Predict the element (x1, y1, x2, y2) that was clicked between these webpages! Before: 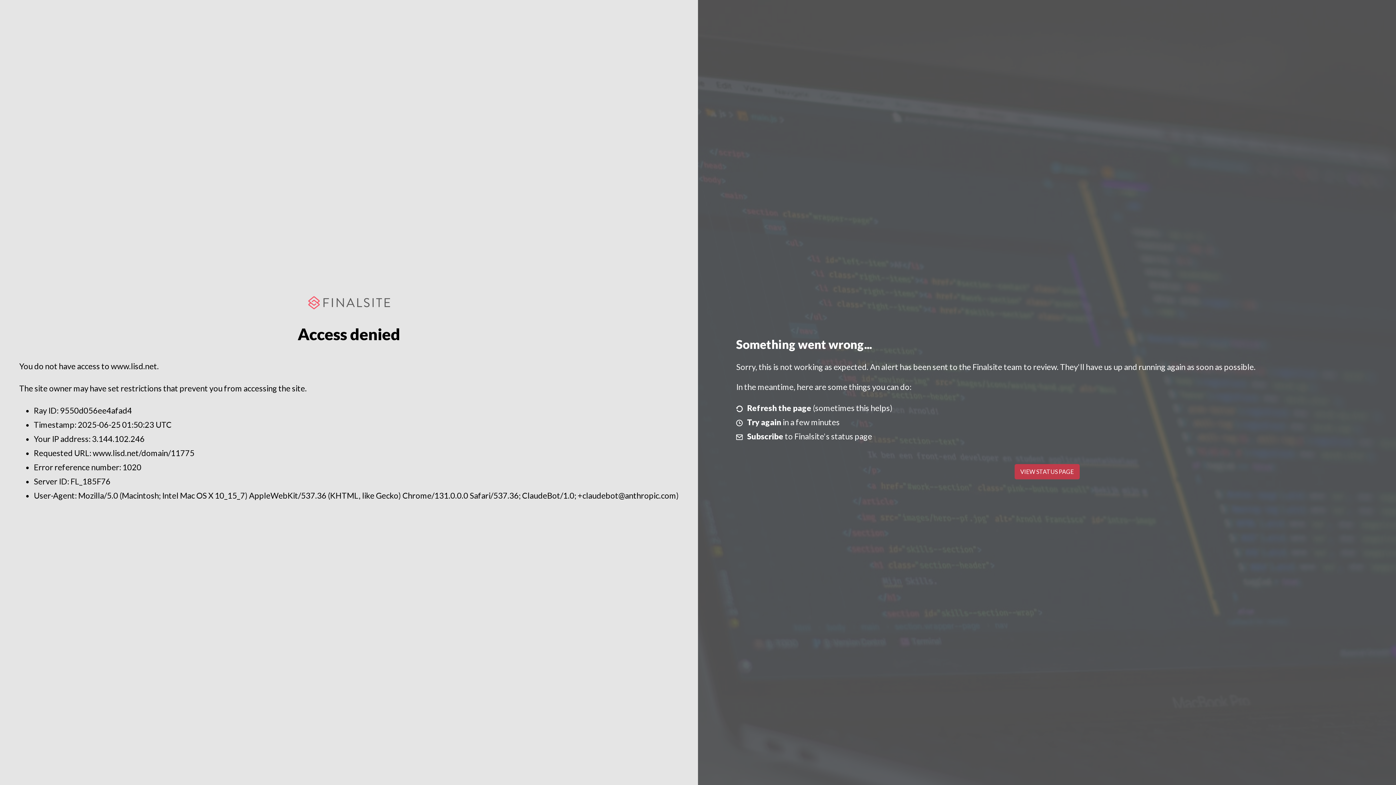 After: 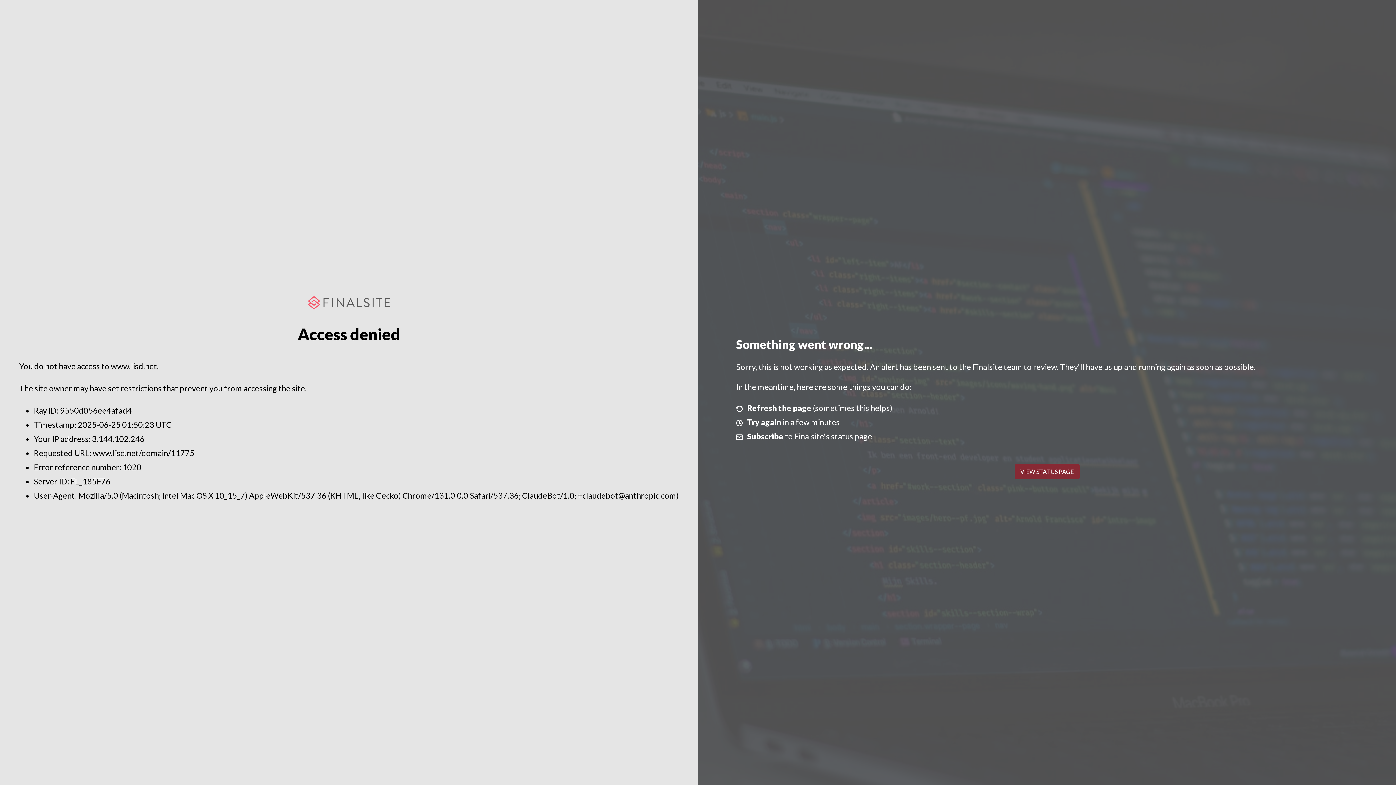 Action: label: VIEW STATUS PAGE bbox: (1014, 464, 1079, 479)